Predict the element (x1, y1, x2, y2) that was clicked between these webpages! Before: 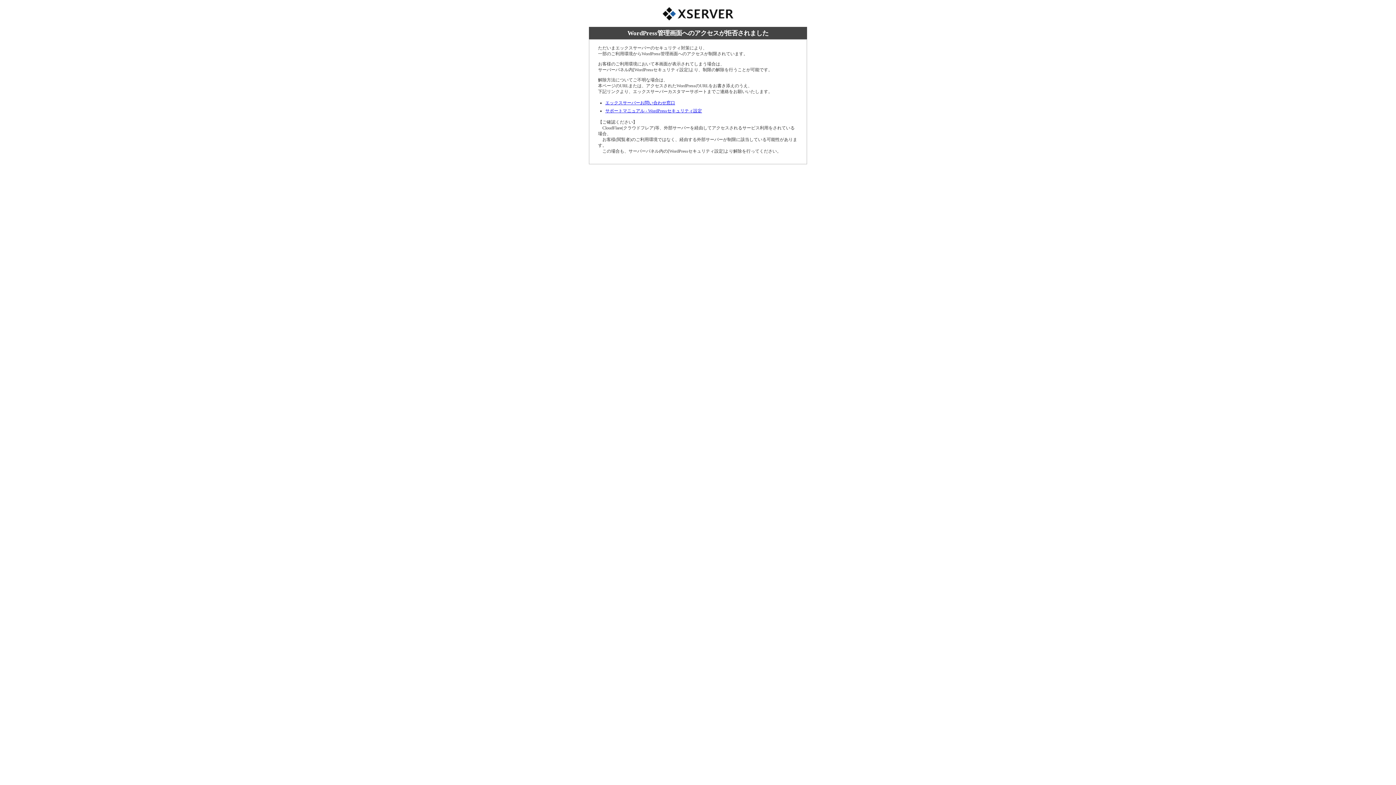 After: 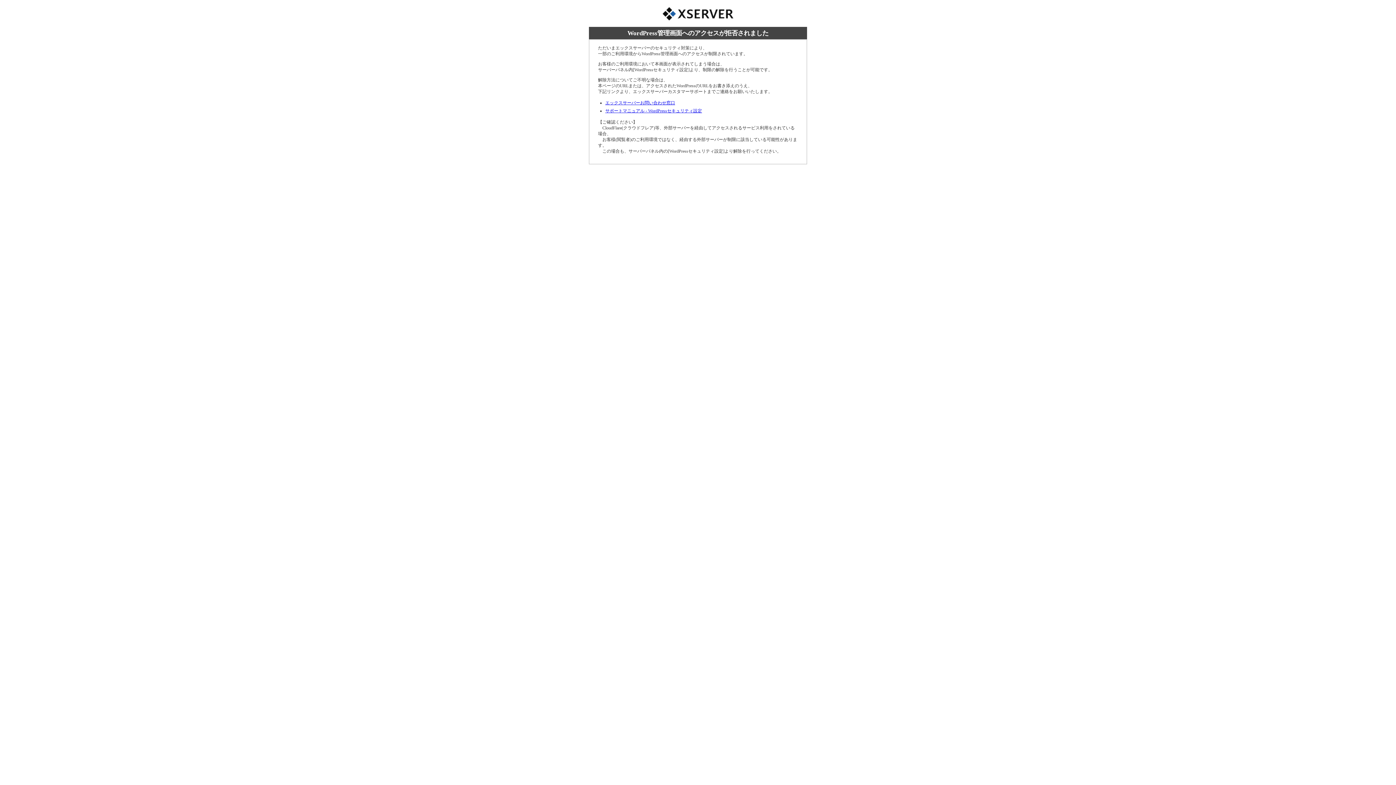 Action: bbox: (605, 100, 675, 105) label: エックスサーバーお問い合わせ窓口